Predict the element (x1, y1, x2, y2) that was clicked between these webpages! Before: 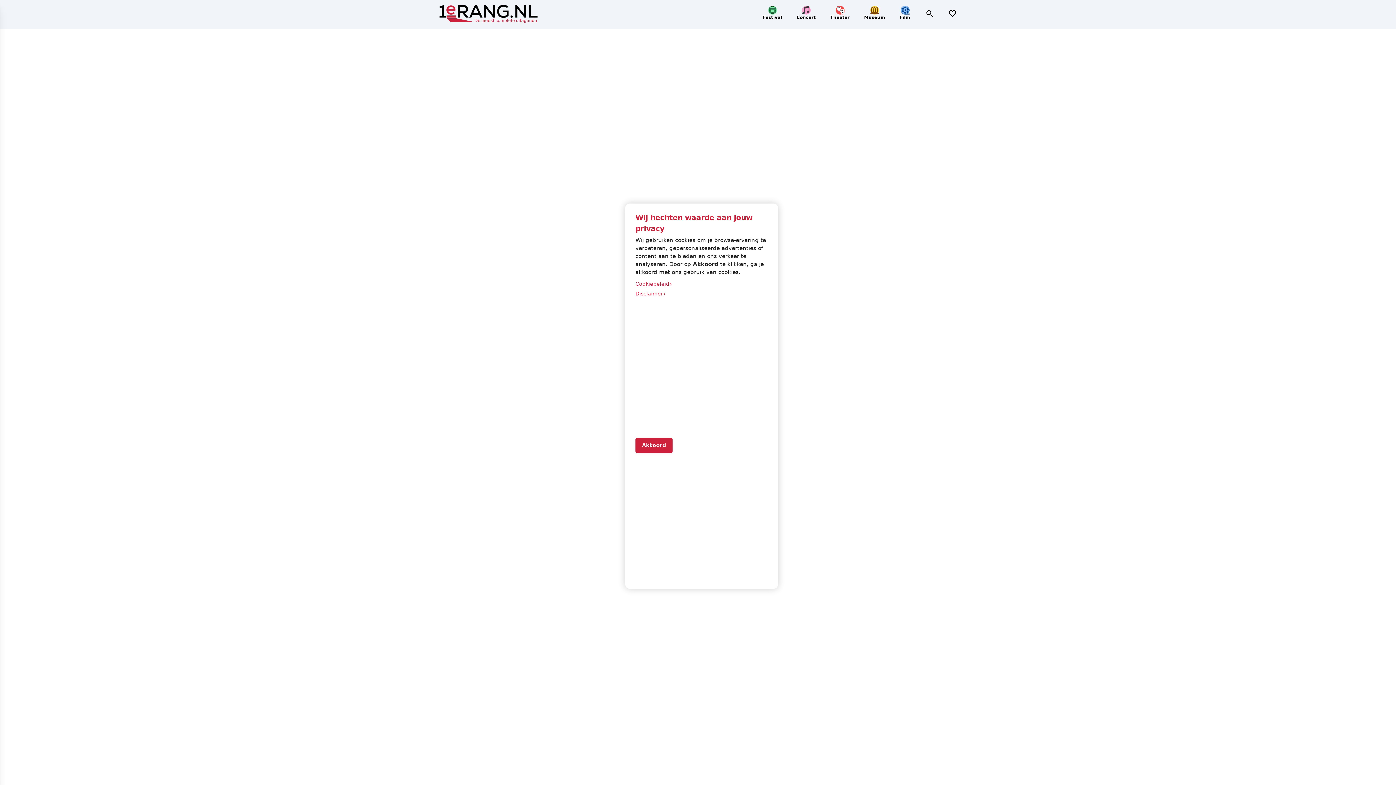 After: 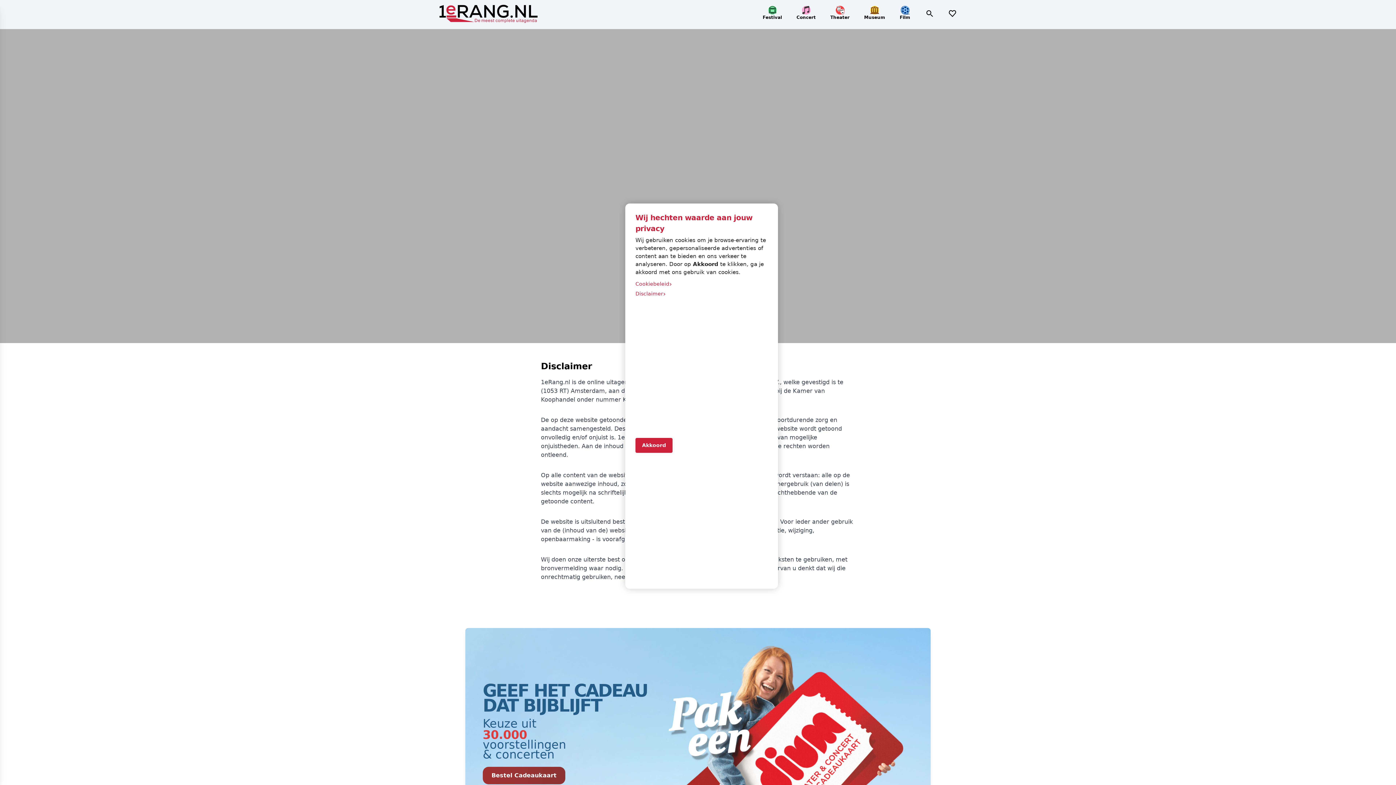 Action: bbox: (635, 279, 768, 289) label: Cookiebeleid
›